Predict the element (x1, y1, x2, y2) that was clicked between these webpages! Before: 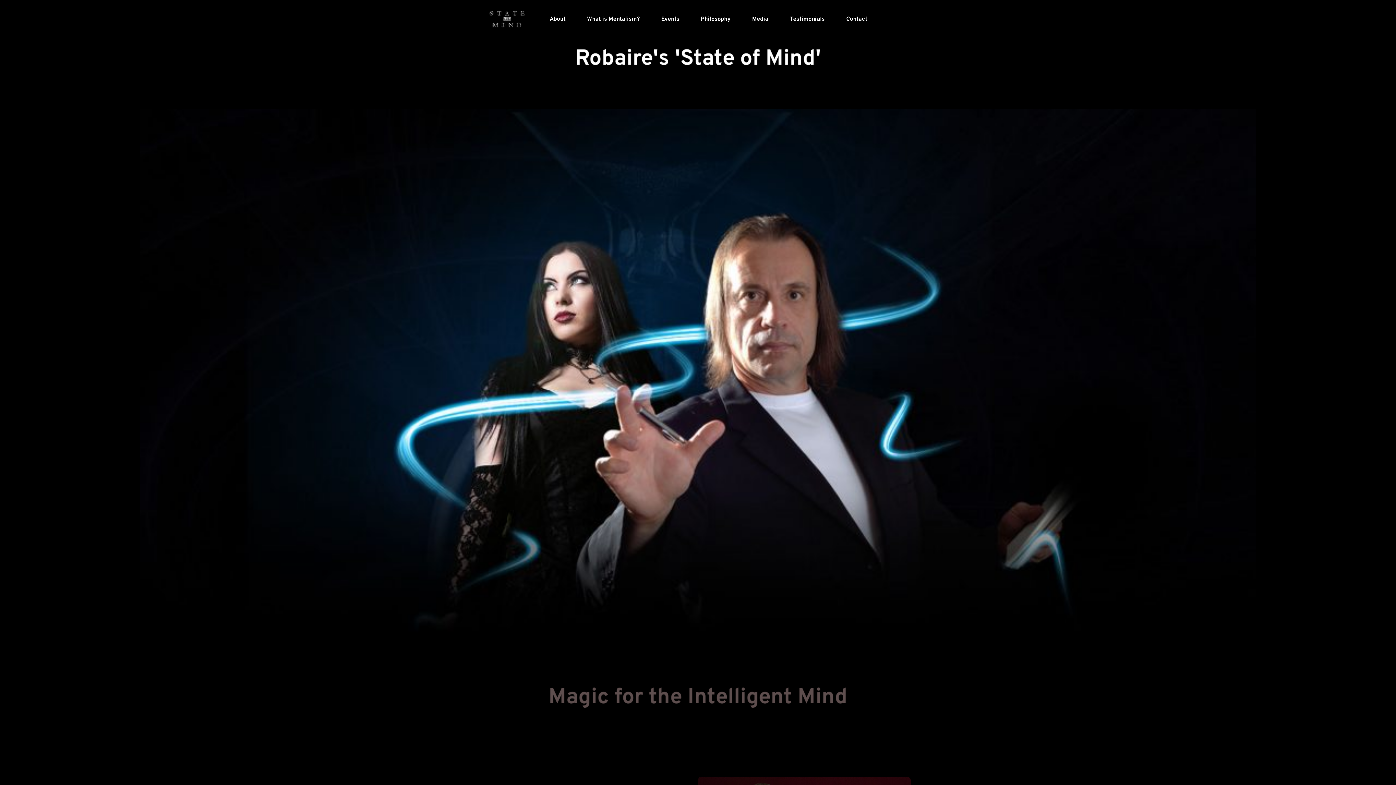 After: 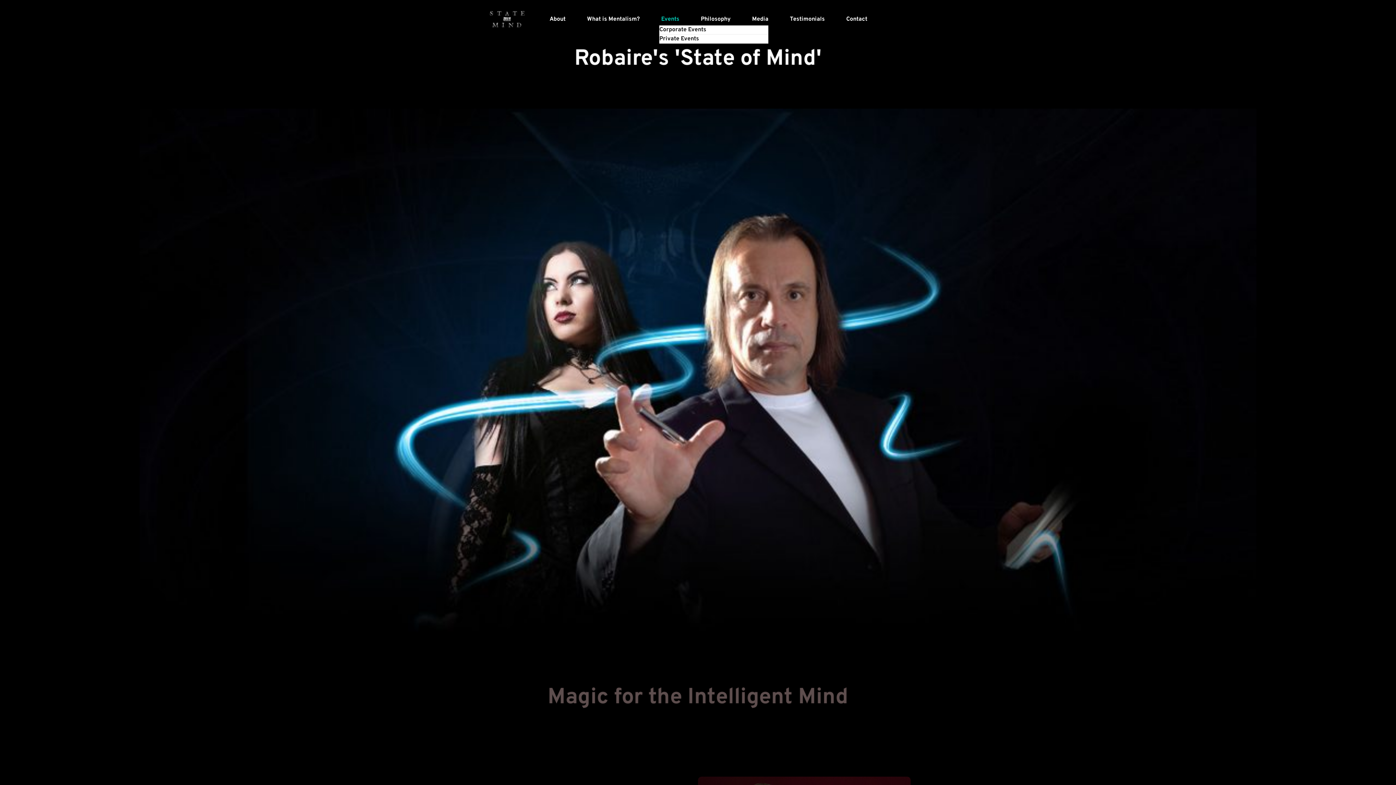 Action: bbox: (659, 14, 681, 23) label: Events